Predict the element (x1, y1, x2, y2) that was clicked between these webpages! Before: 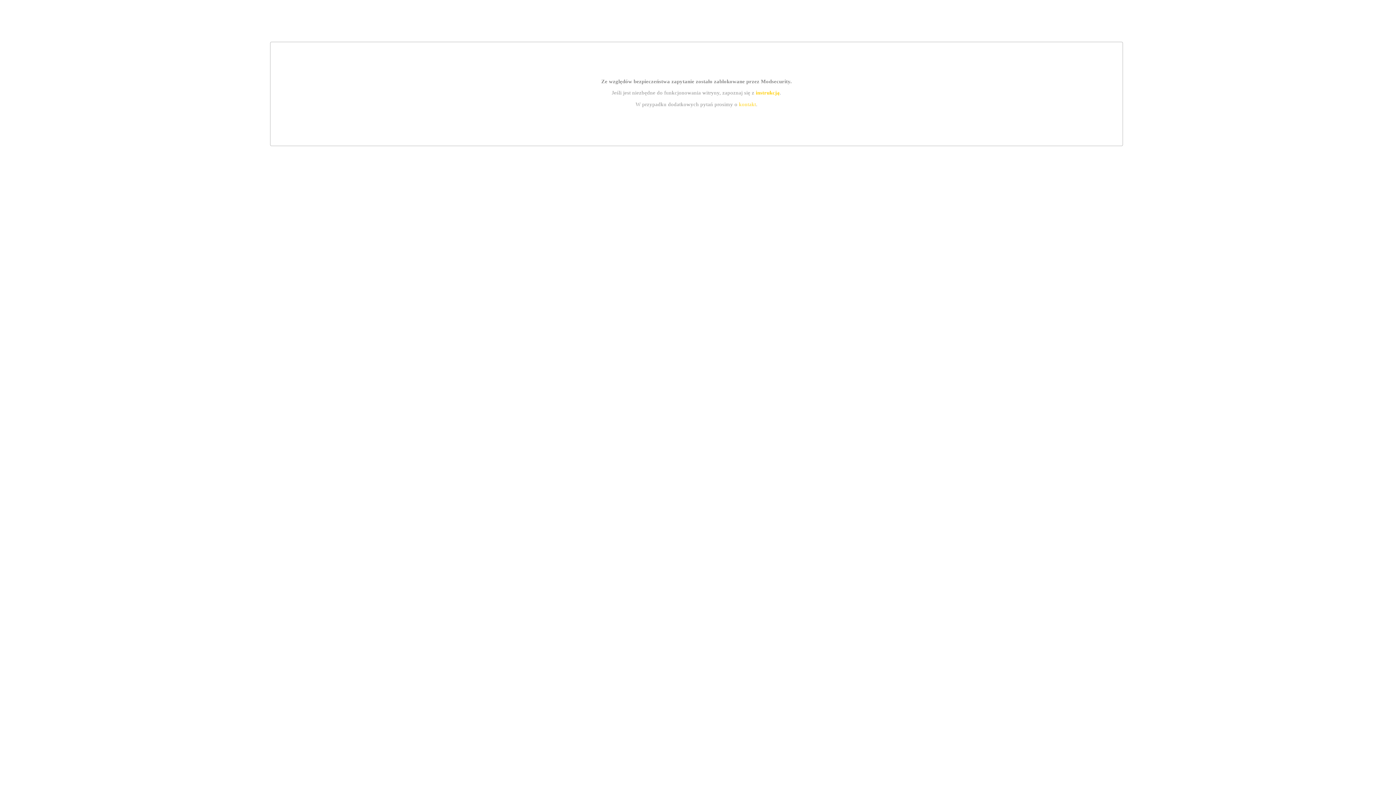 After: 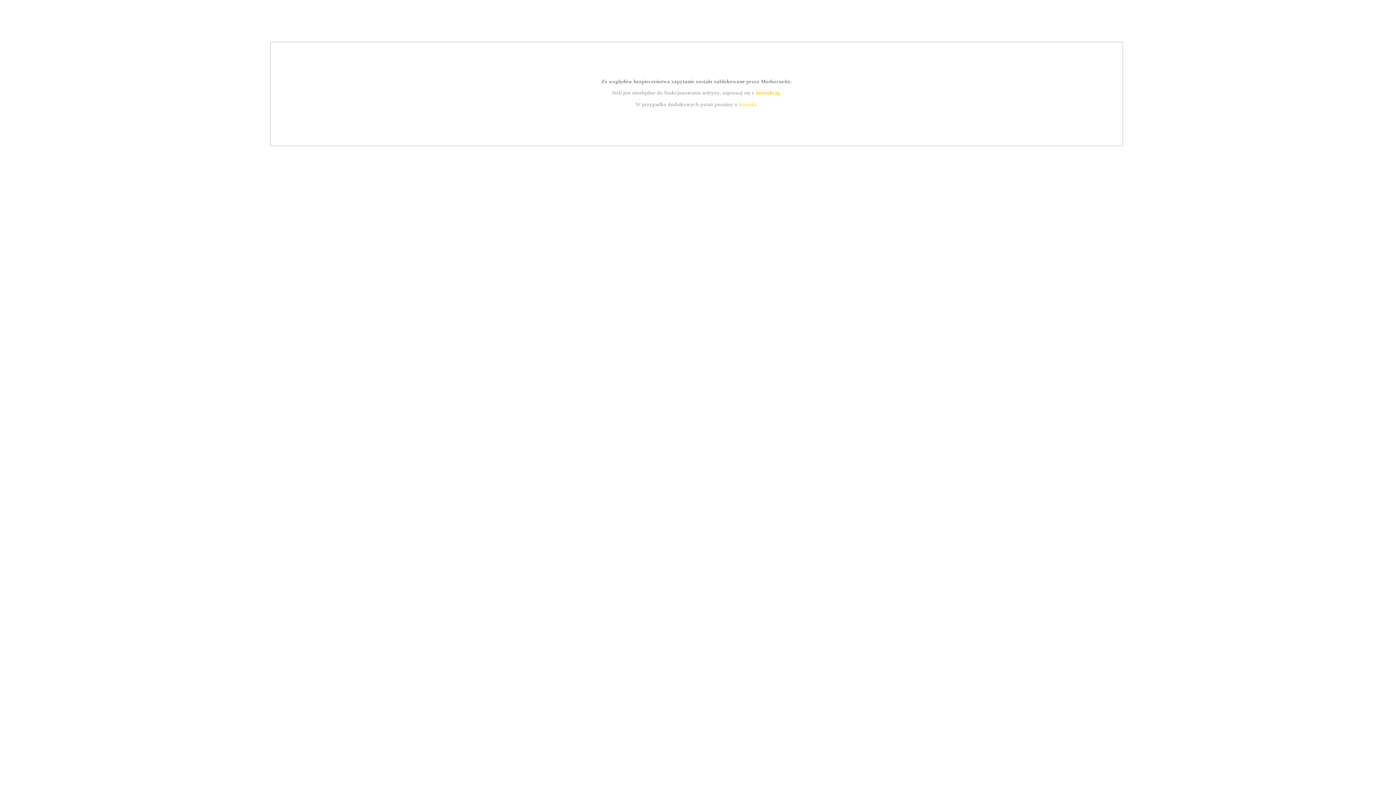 Action: bbox: (755, 89, 779, 95) label: instrukcją